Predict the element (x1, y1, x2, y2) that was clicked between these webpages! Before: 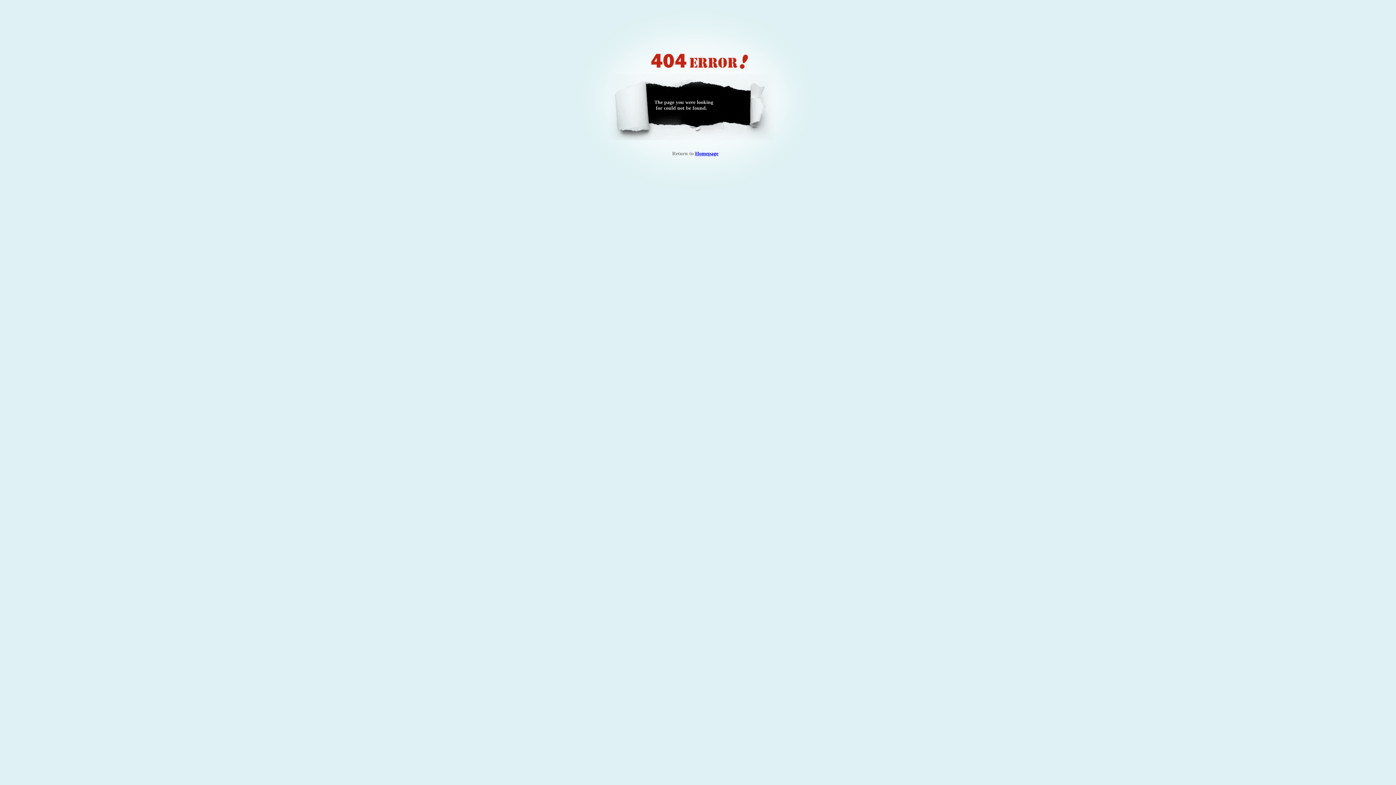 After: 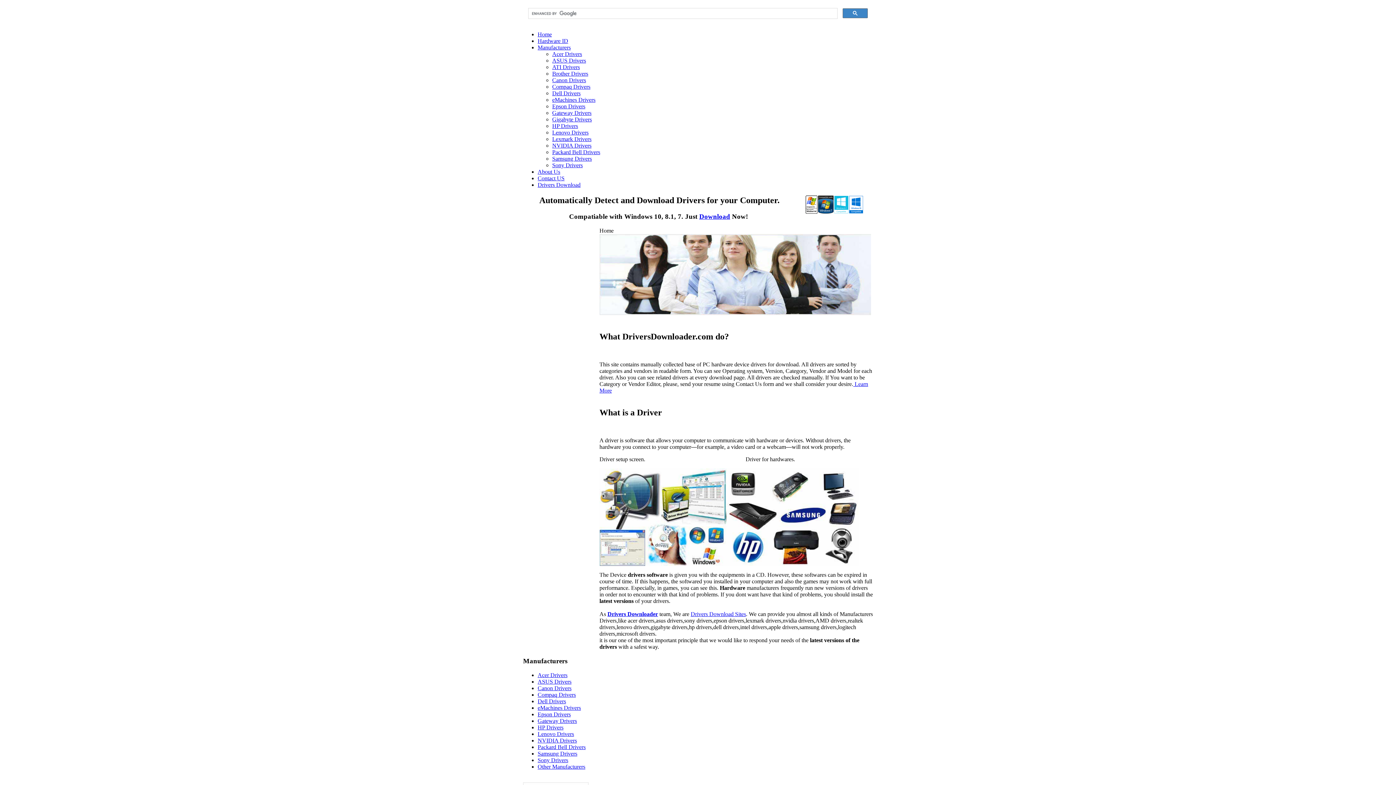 Action: bbox: (695, 150, 718, 156) label: Homepage